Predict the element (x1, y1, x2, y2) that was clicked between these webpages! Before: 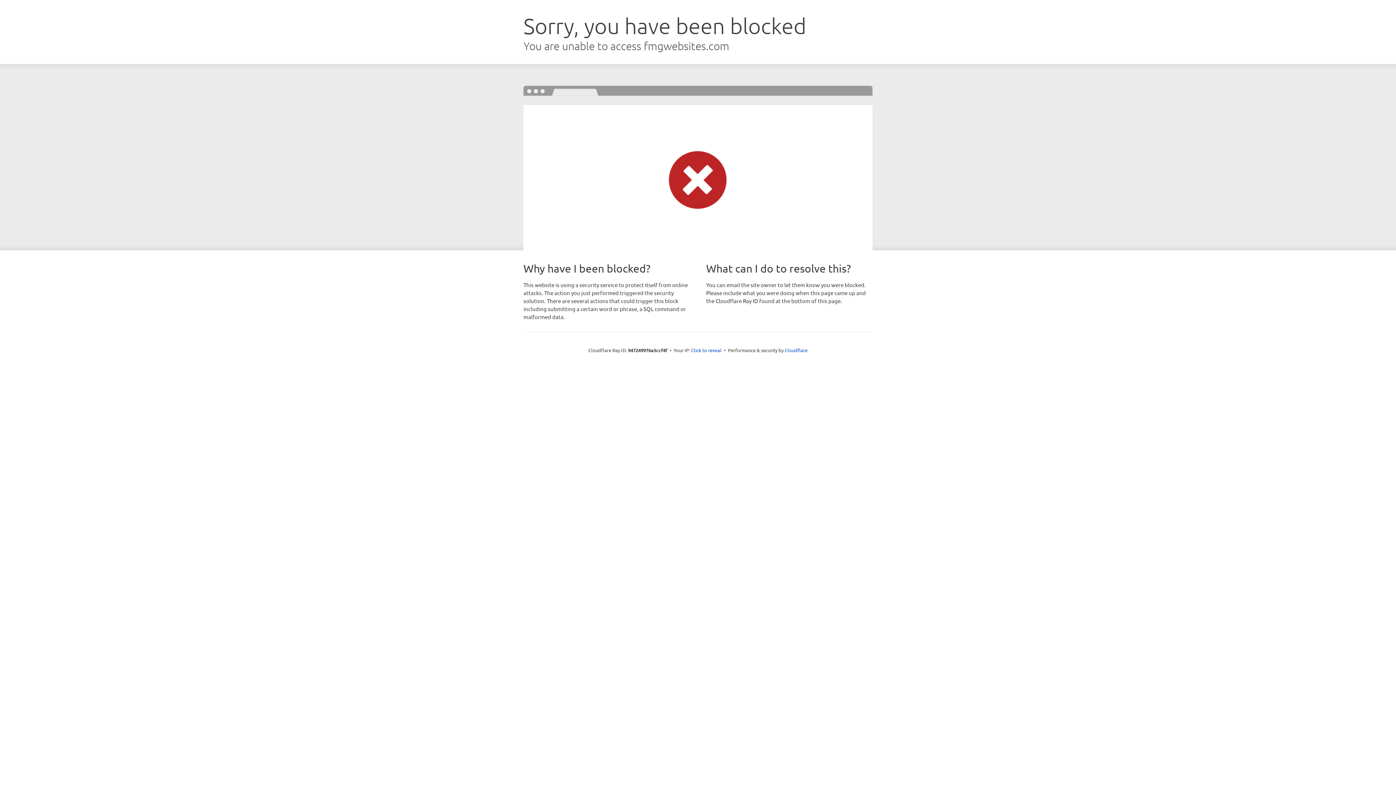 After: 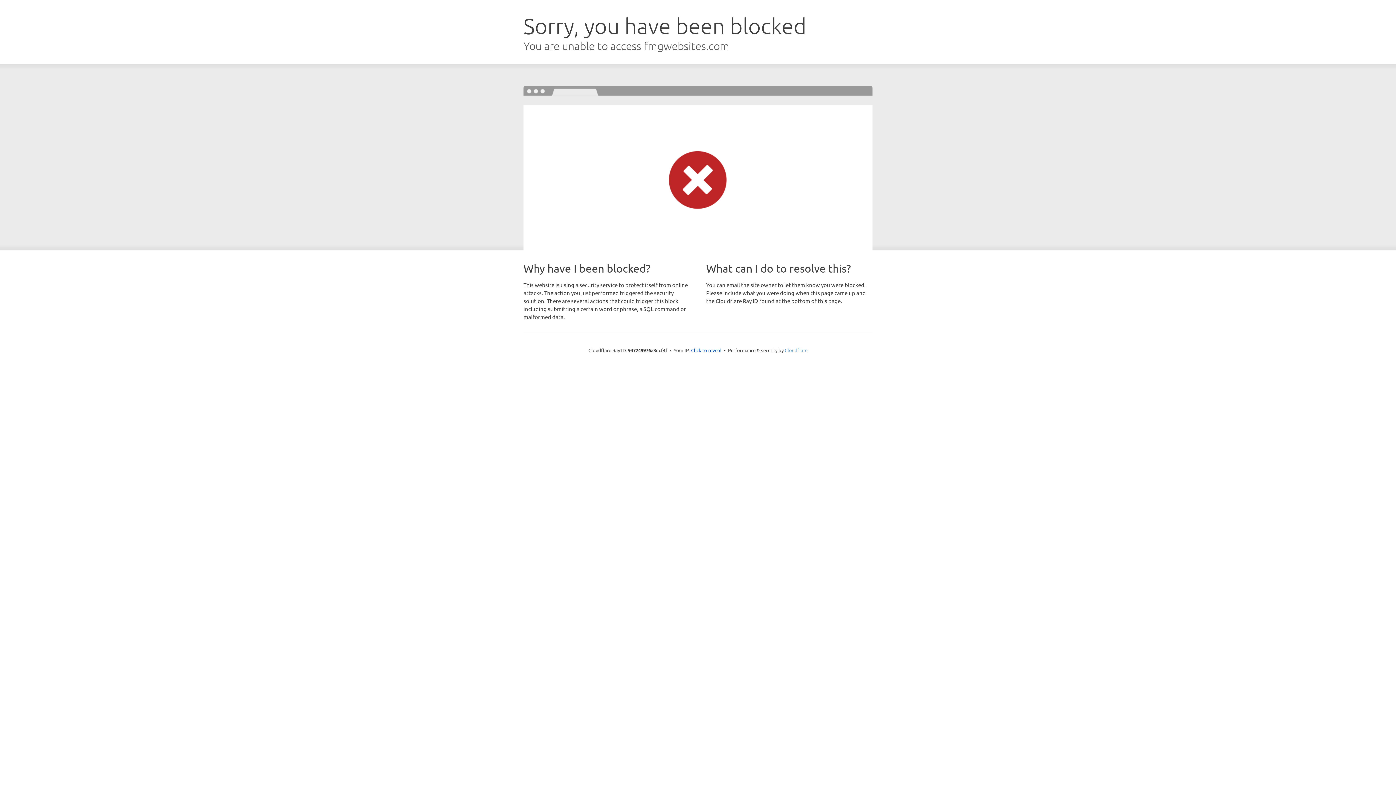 Action: label: Cloudflare bbox: (784, 347, 807, 353)